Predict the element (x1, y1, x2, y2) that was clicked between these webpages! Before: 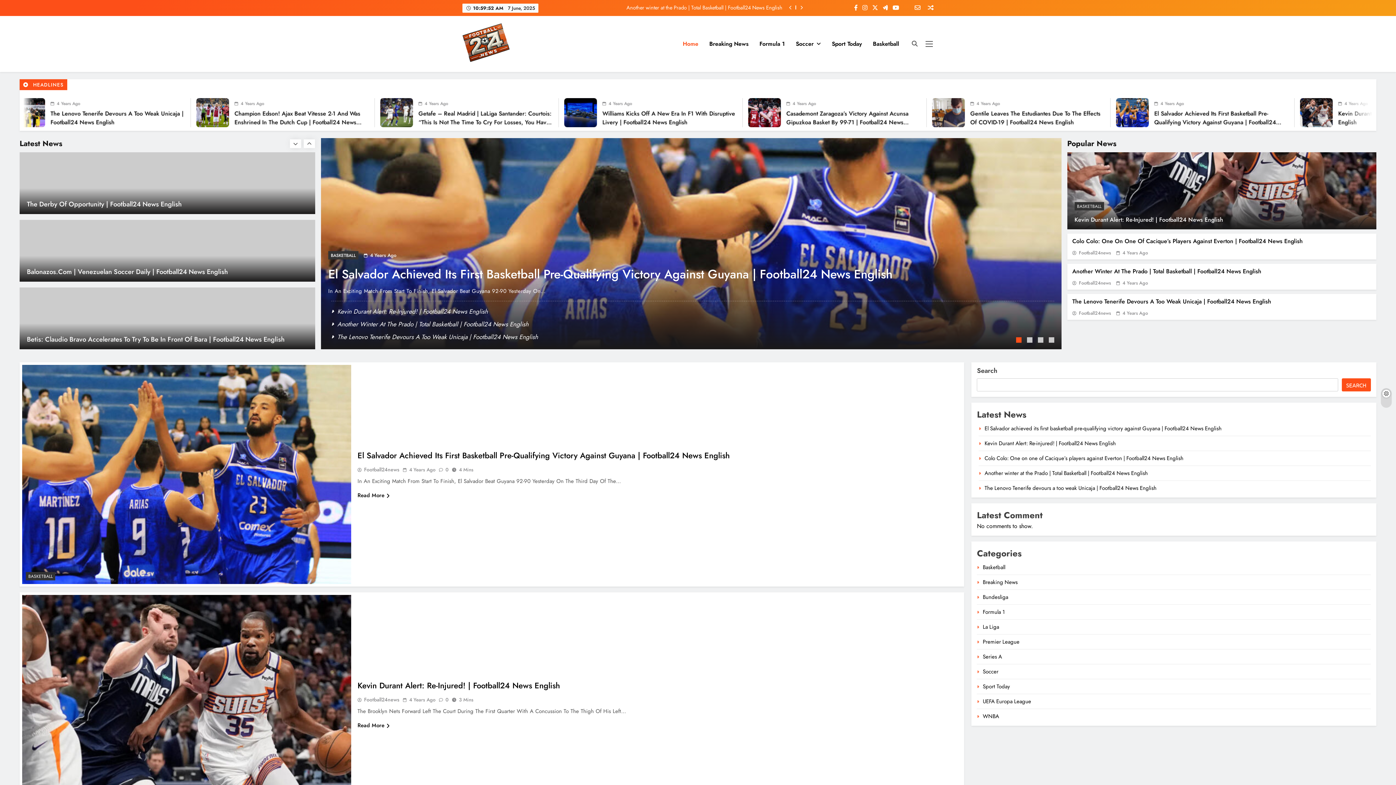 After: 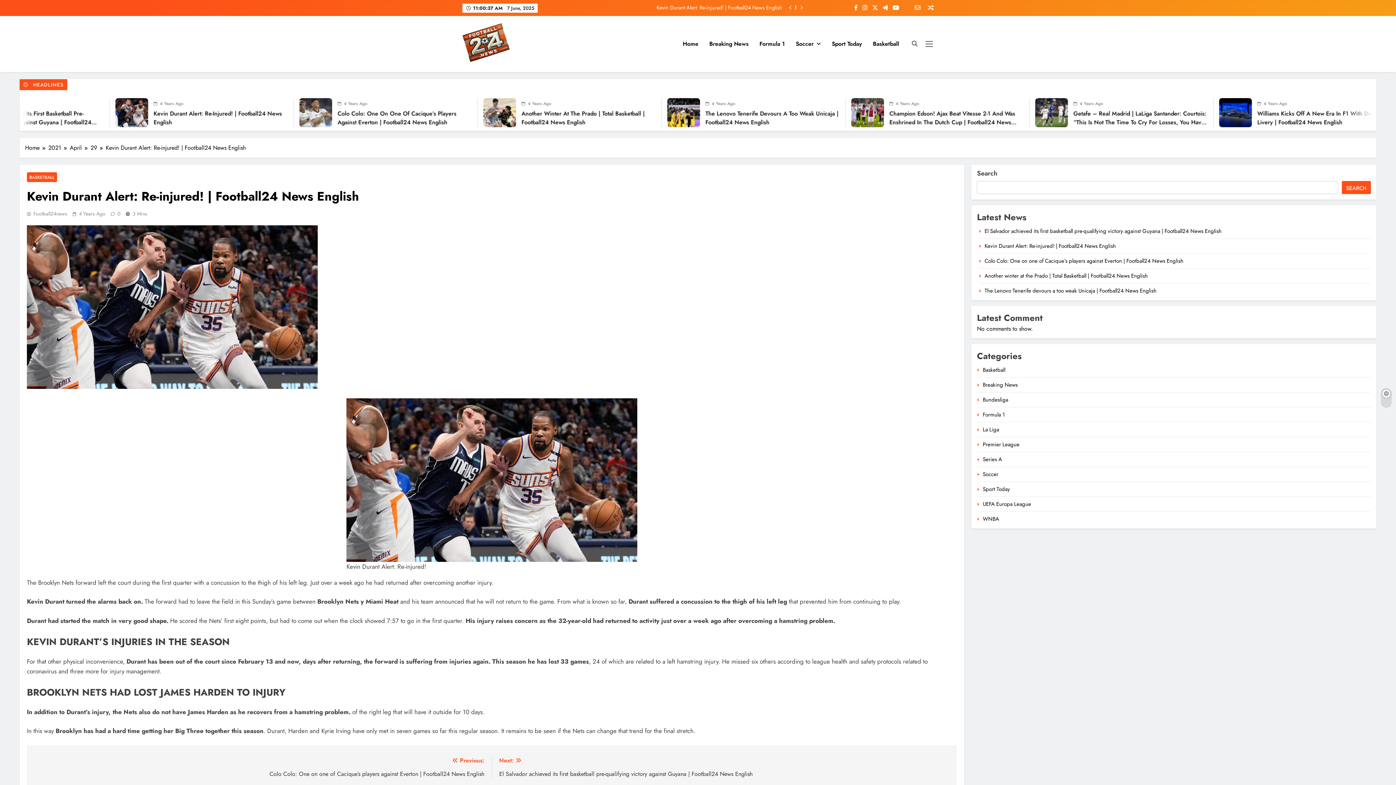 Action: bbox: (357, 679, 560, 691) label: Kevin Durant Alert: Re-Injured! | Football24 News English